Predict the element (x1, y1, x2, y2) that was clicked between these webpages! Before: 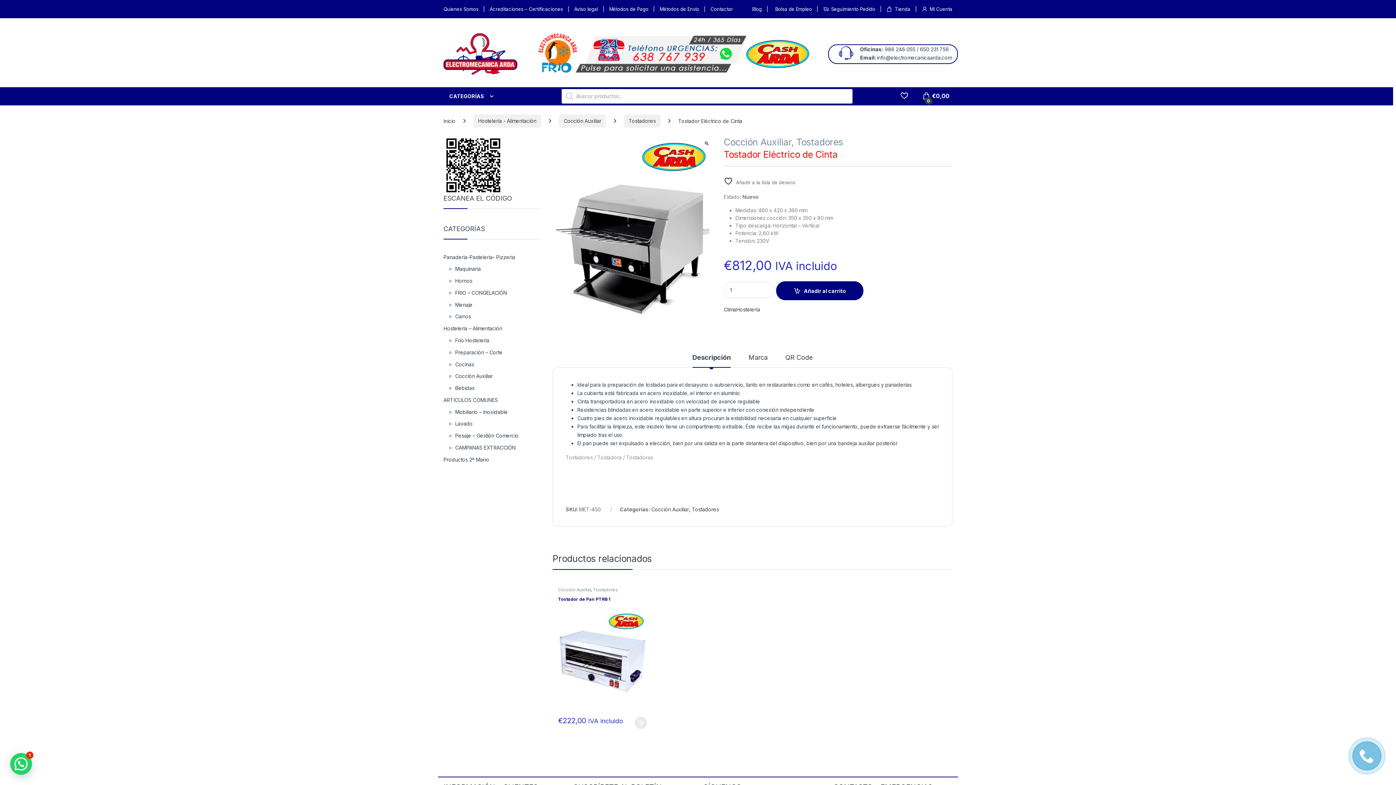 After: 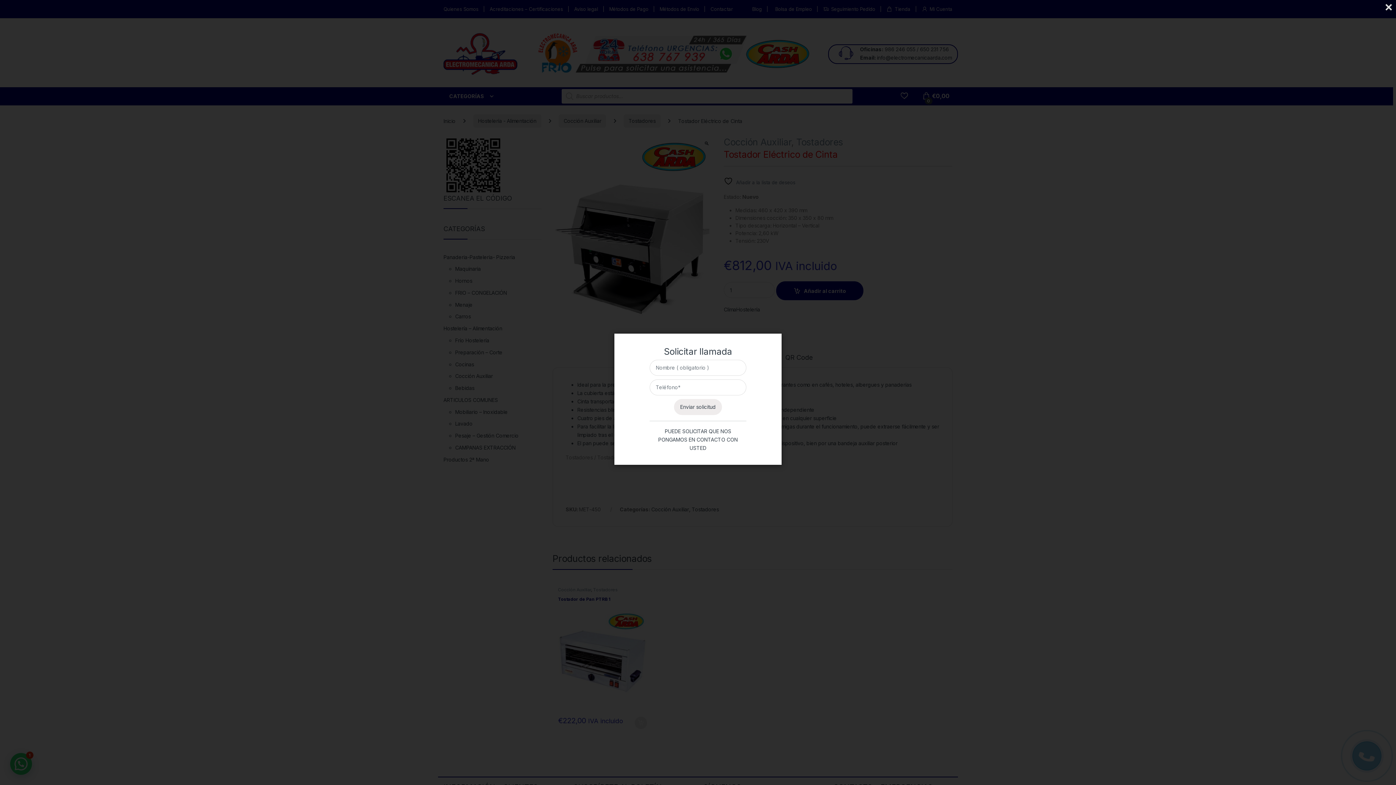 Action: bbox: (1352, 741, 1381, 770)